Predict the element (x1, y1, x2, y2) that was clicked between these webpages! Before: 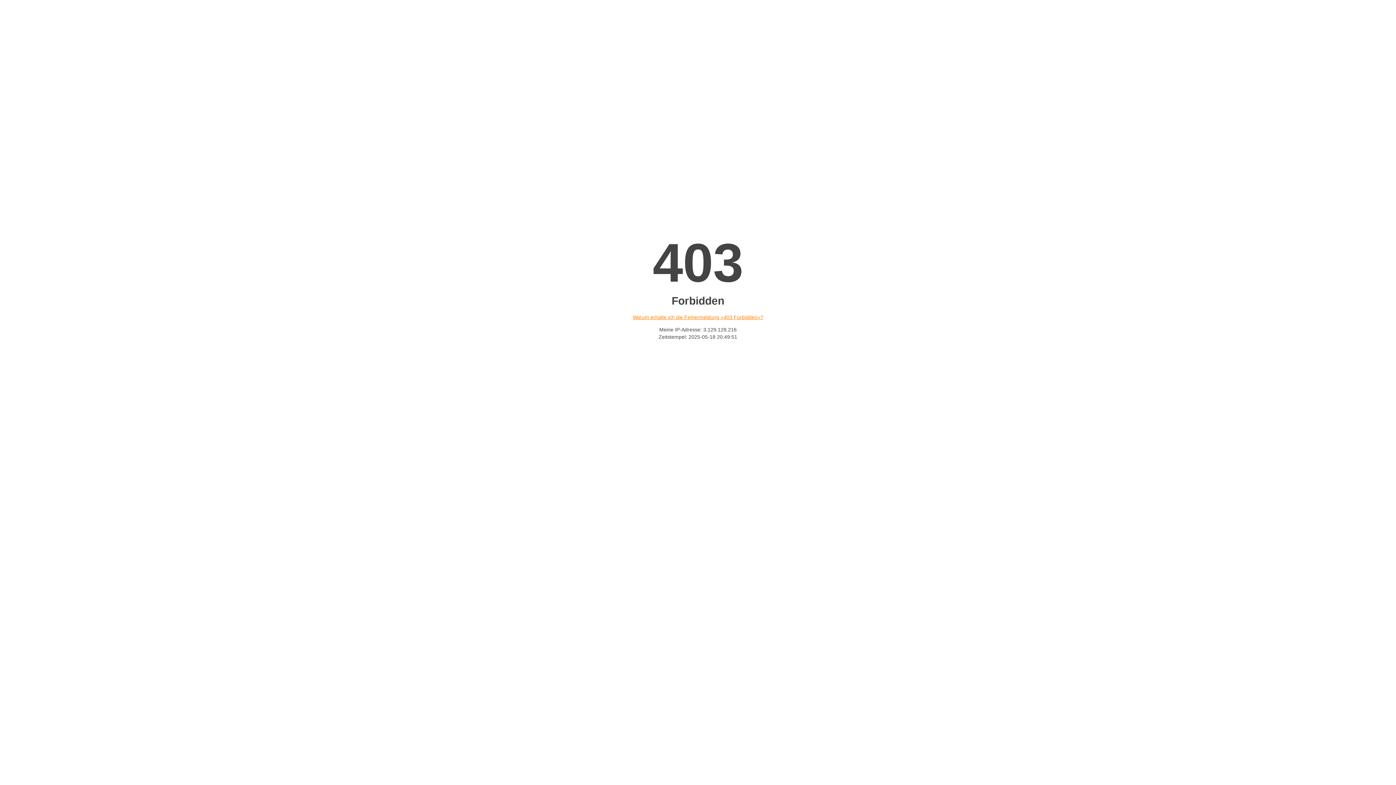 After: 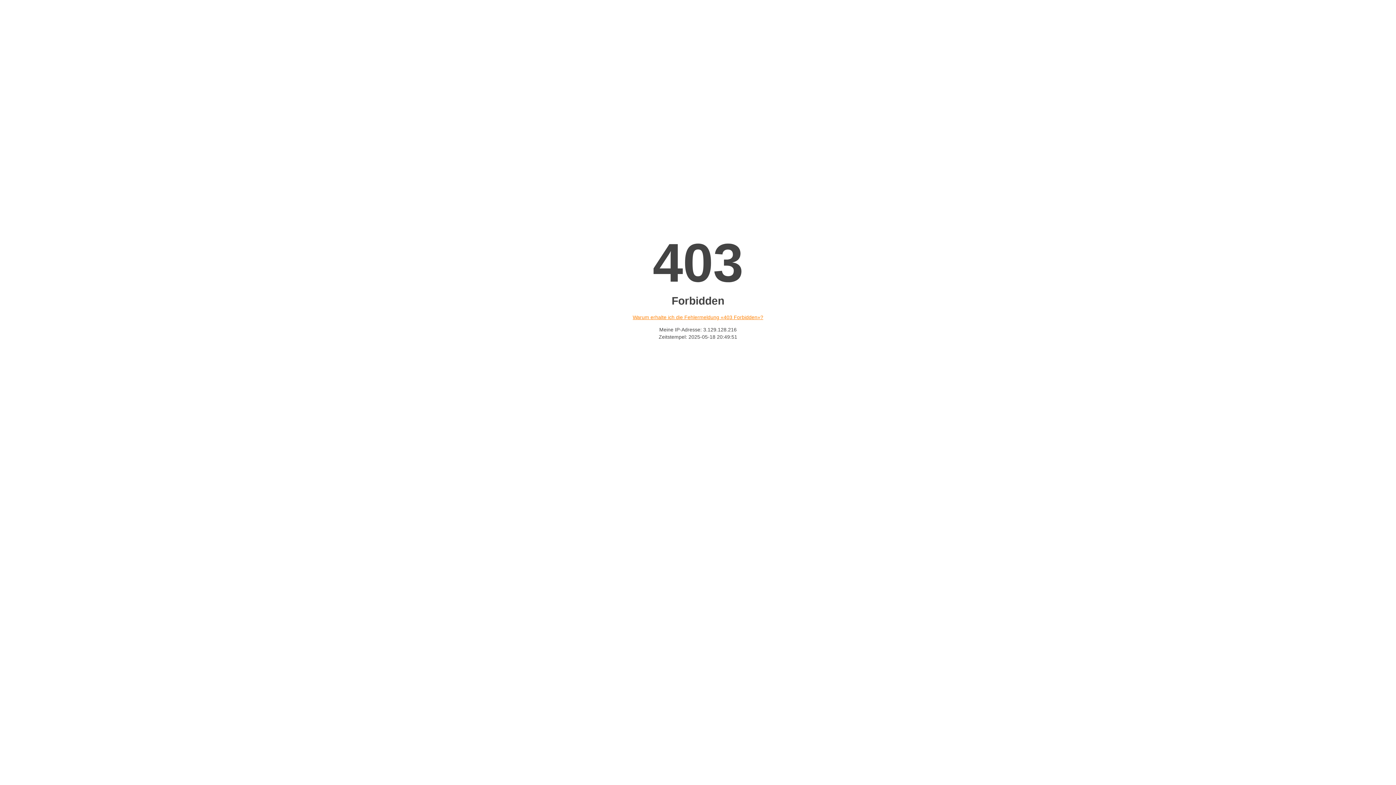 Action: bbox: (632, 314, 763, 320) label: Warum erhalte ich die Fehlermeldung «403 Forbidden»?